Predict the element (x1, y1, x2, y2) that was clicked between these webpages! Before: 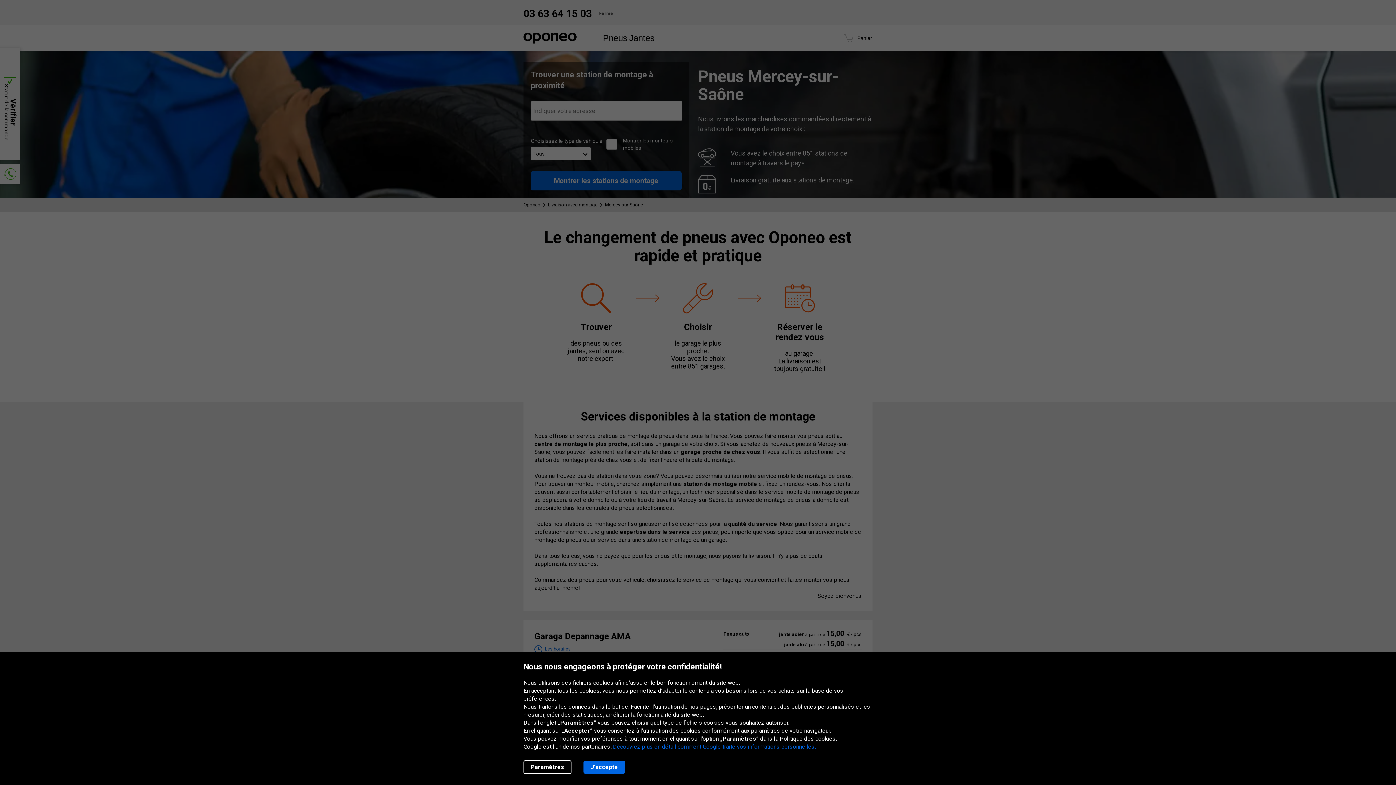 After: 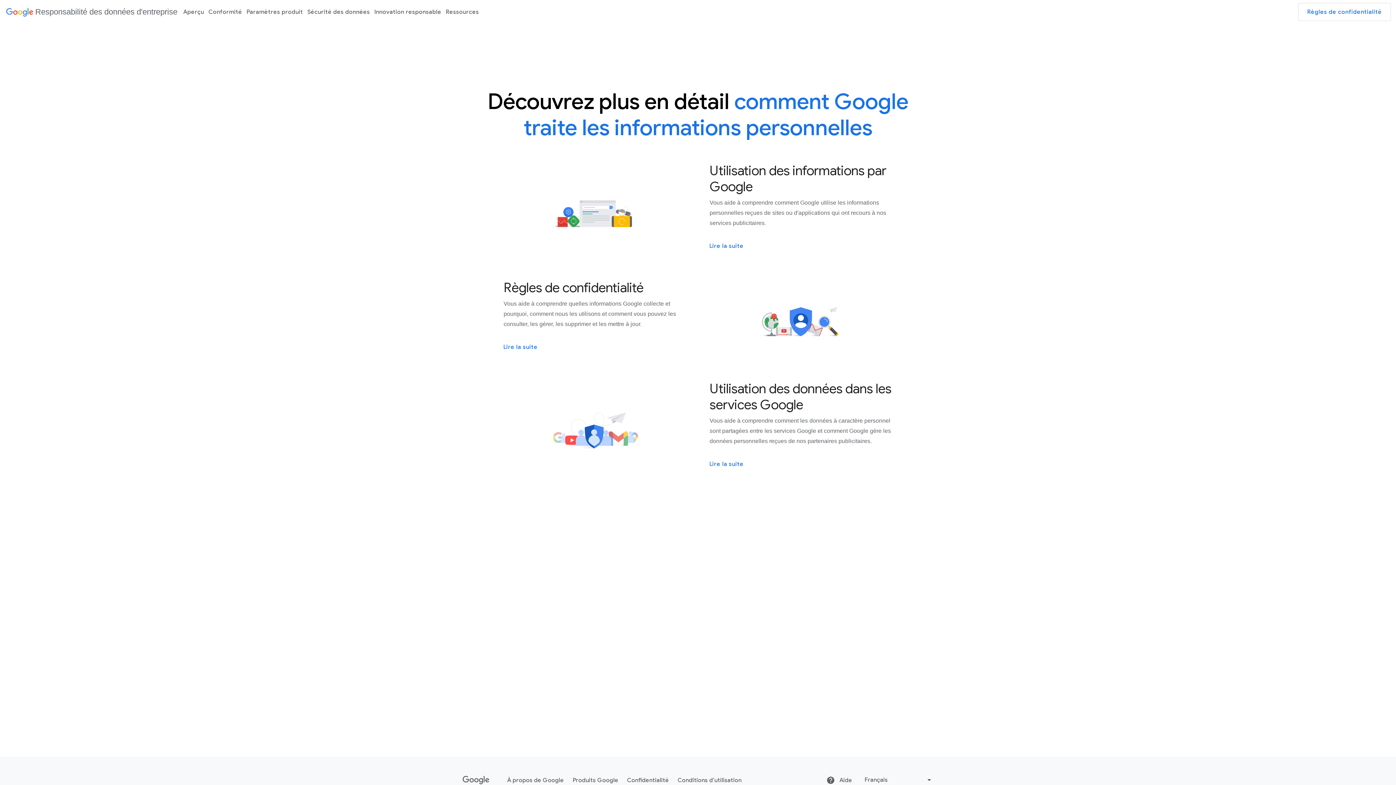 Action: bbox: (613, 743, 816, 750) label: Découvrez plus en détail comment Google traite vos informations personnelles.